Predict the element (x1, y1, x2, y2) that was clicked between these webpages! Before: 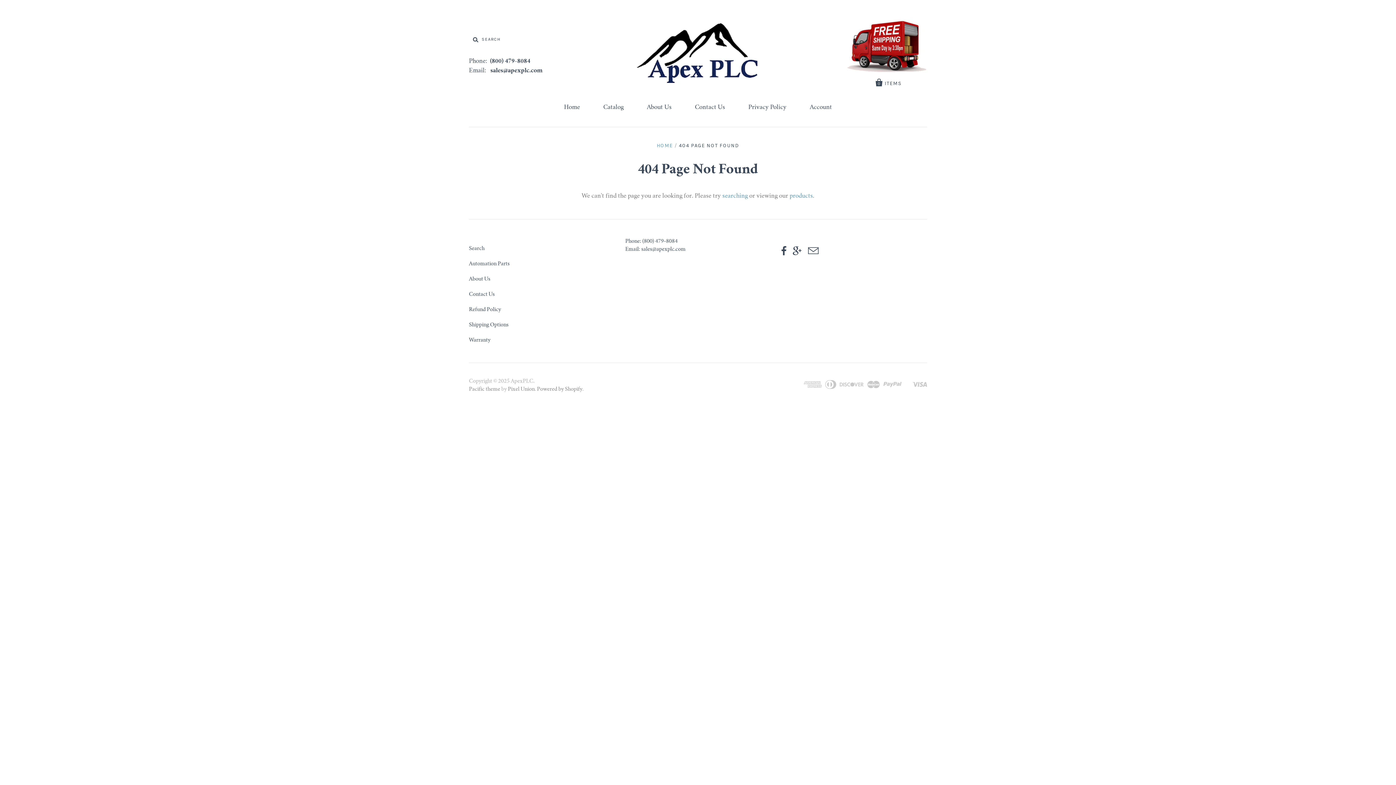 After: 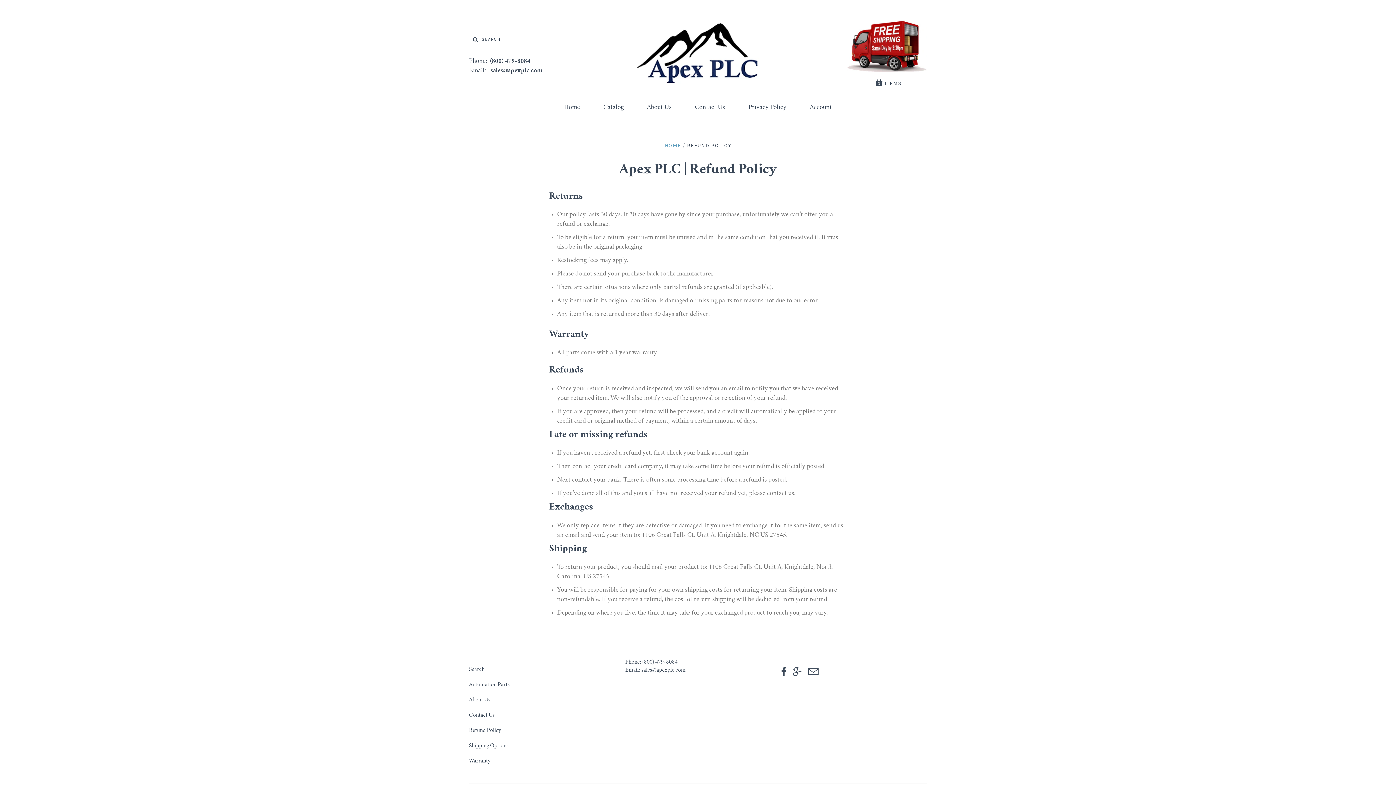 Action: label: Refund Policy bbox: (469, 307, 501, 312)